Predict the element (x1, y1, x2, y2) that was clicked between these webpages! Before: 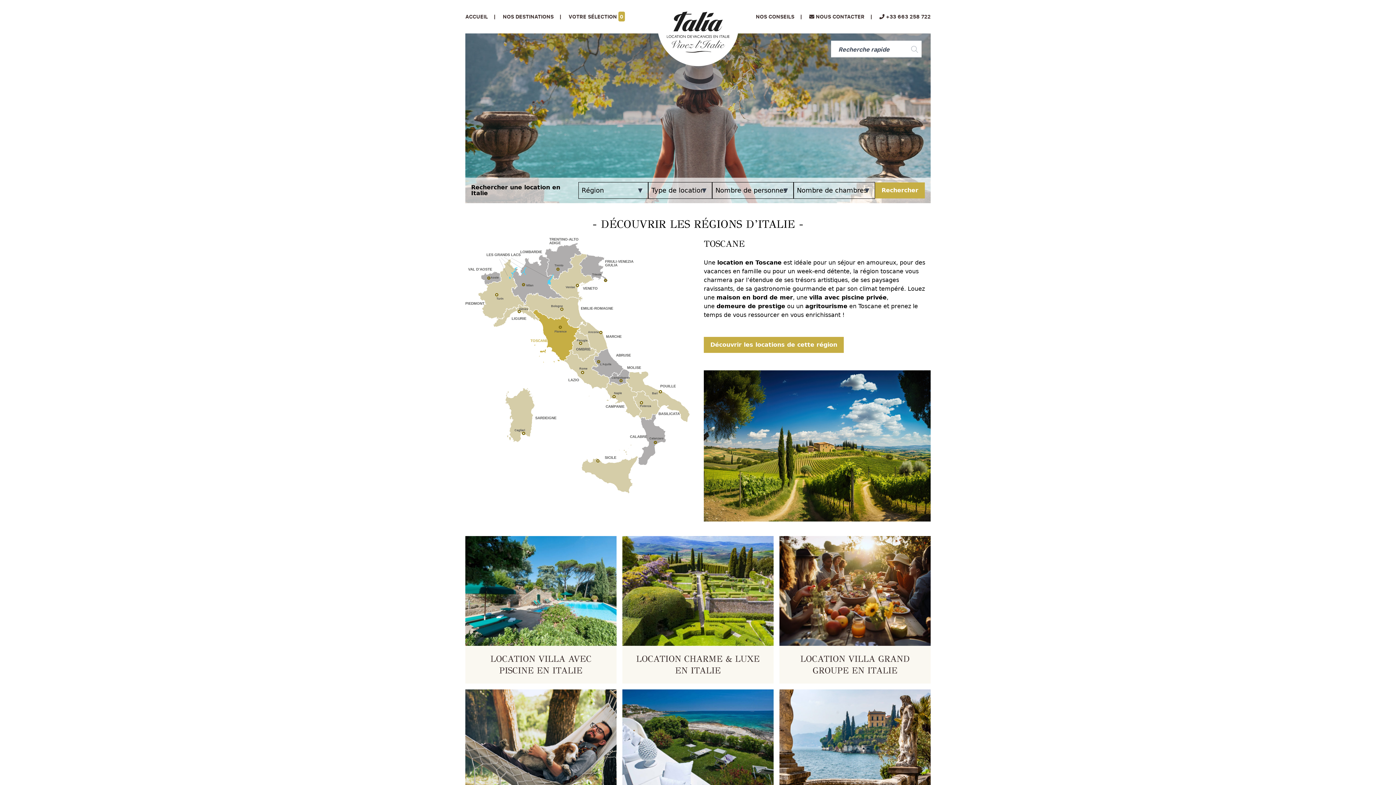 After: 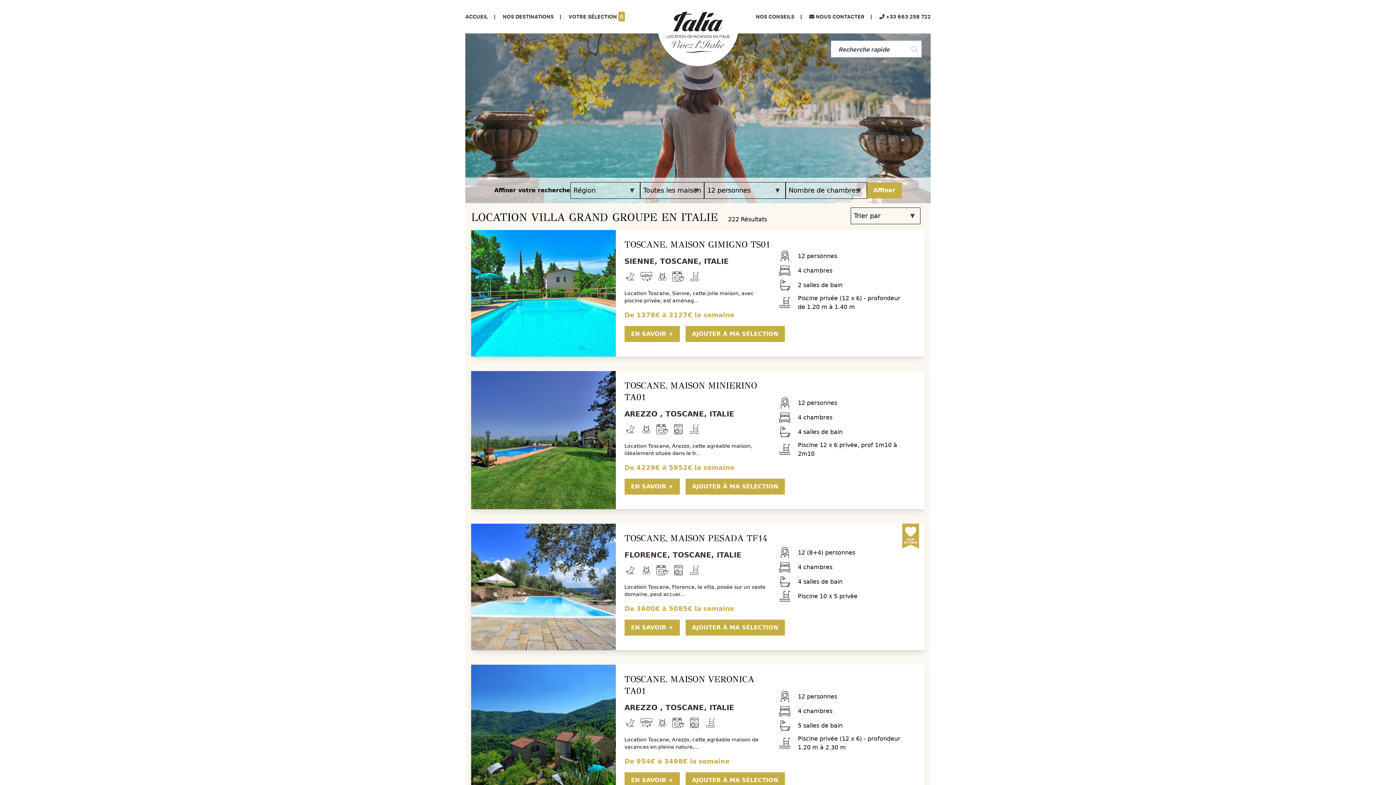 Action: bbox: (779, 536, 930, 684) label: LOCATION VILLA GRAND GROUPE EN ITALIE